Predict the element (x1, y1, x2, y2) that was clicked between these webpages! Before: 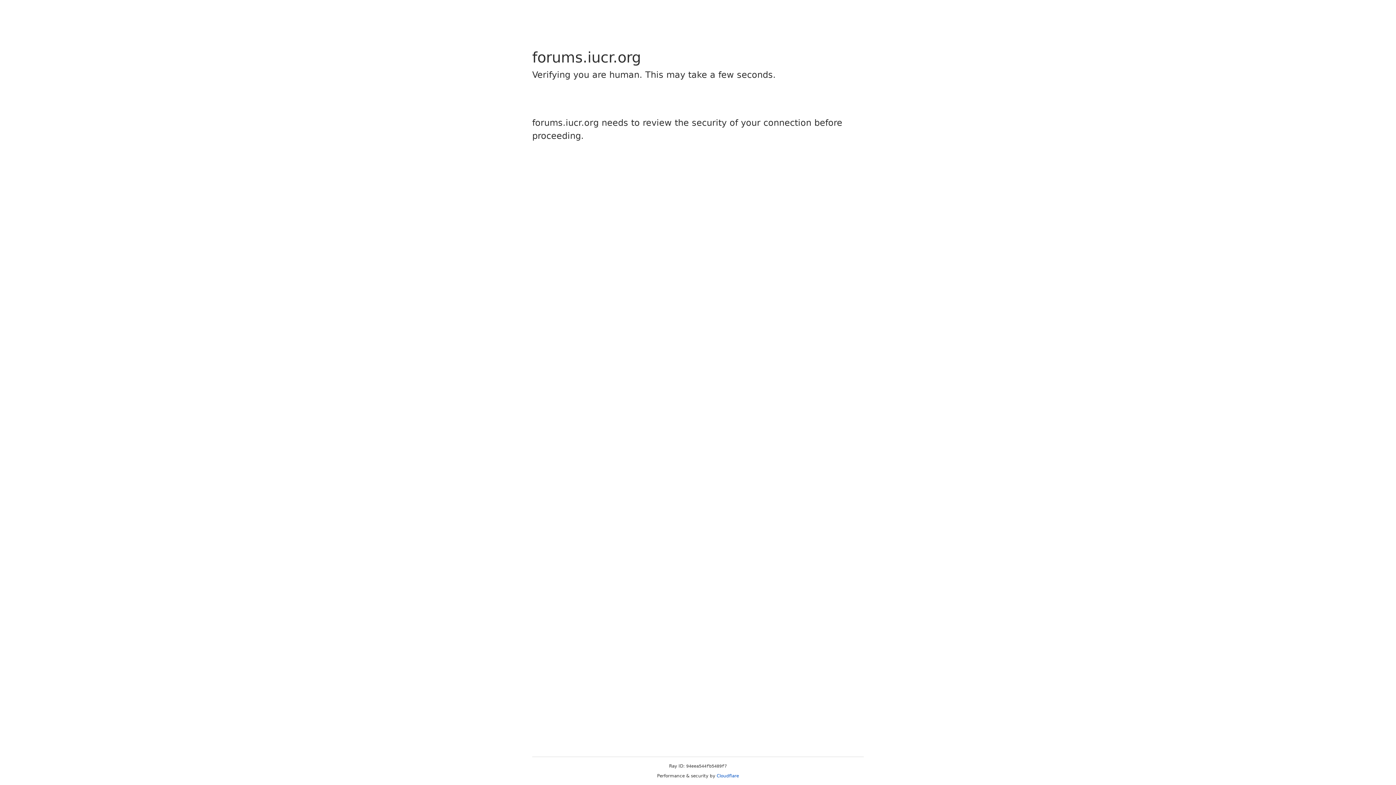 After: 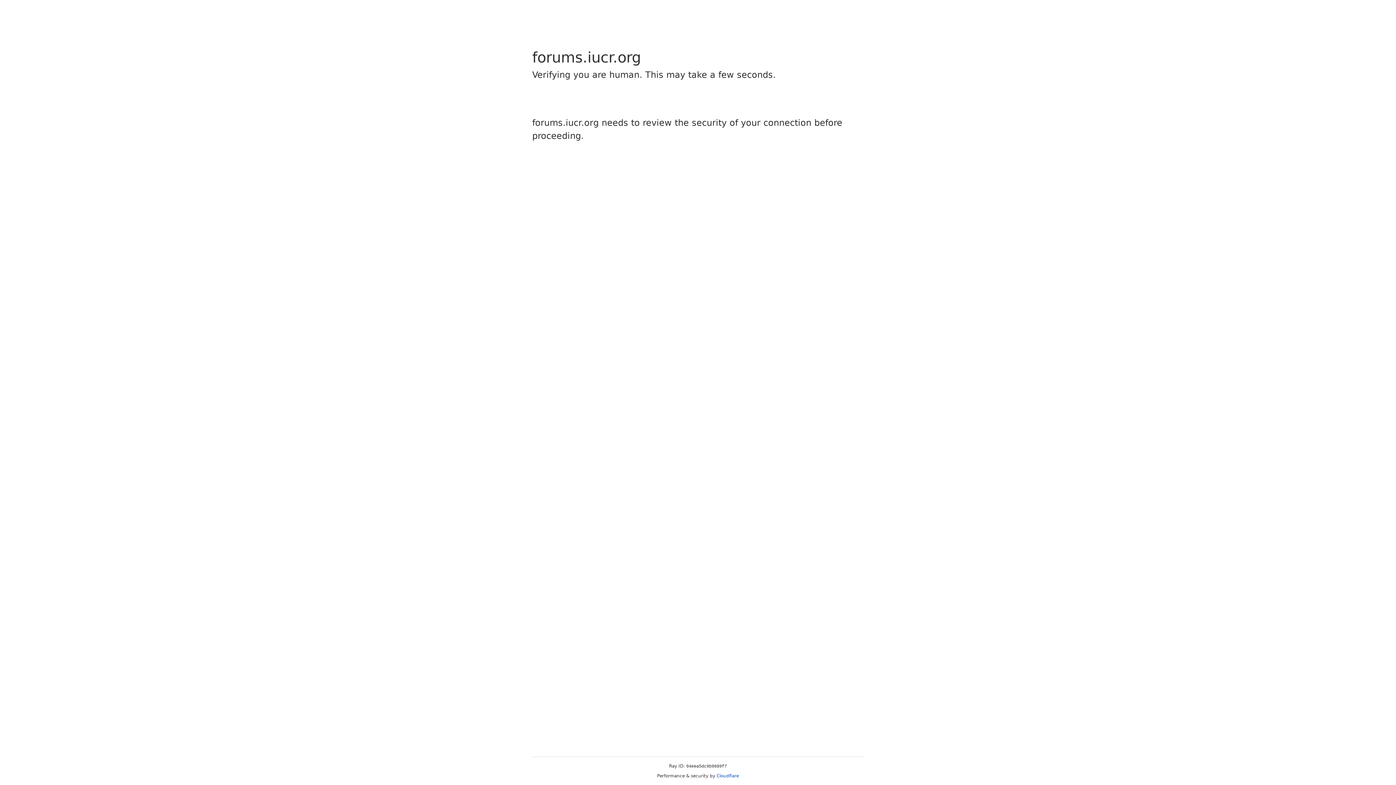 Action: bbox: (716, 773, 739, 778) label: Cloudflare